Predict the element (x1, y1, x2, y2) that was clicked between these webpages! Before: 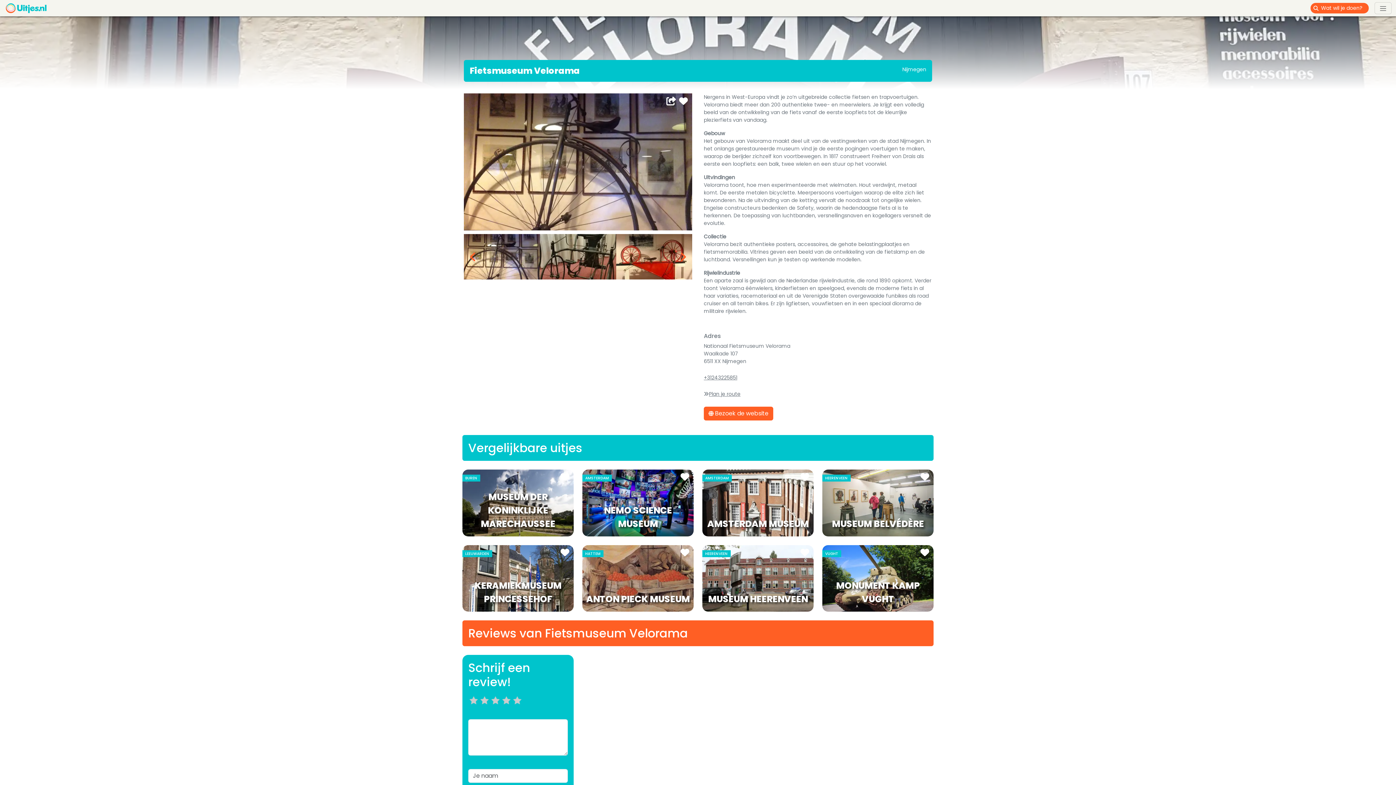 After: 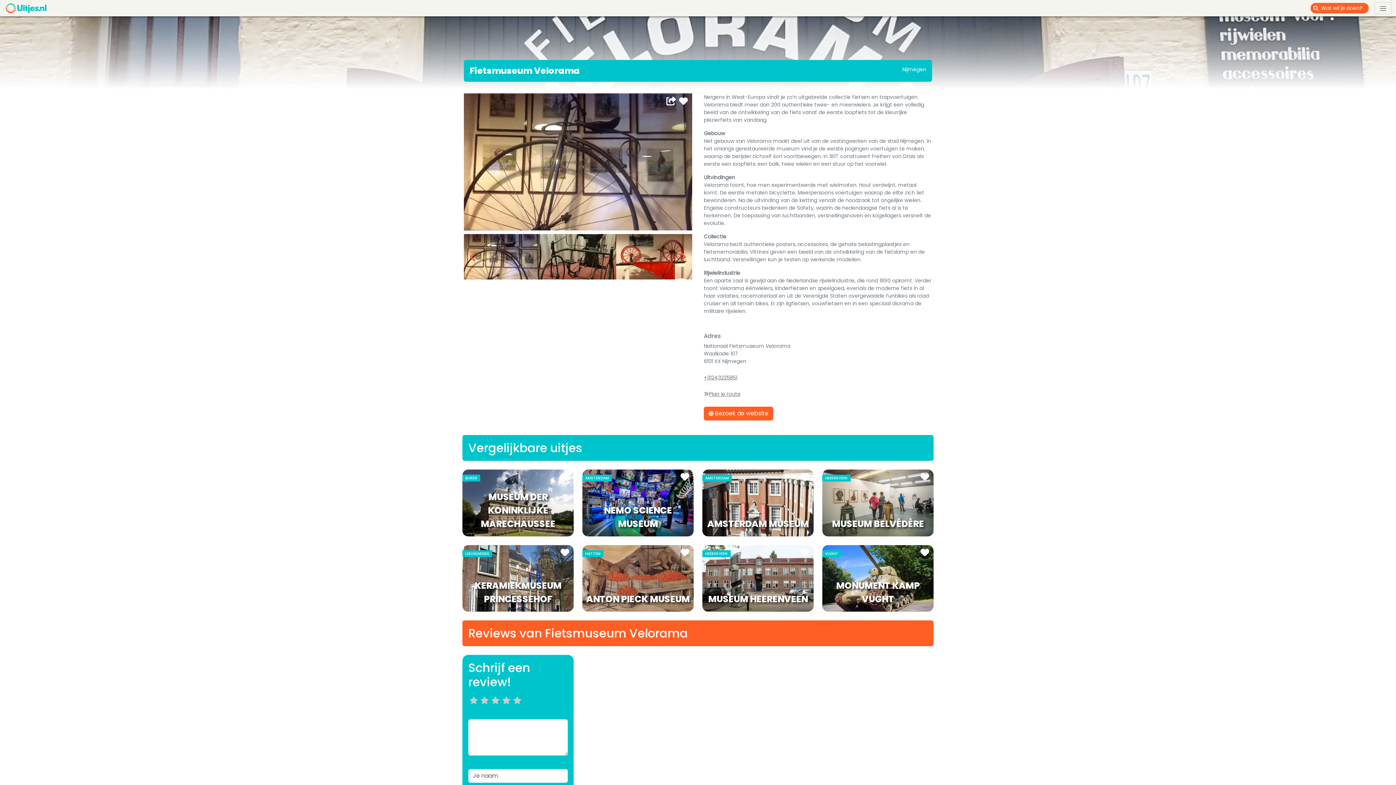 Action: bbox: (800, 550, 809, 557)